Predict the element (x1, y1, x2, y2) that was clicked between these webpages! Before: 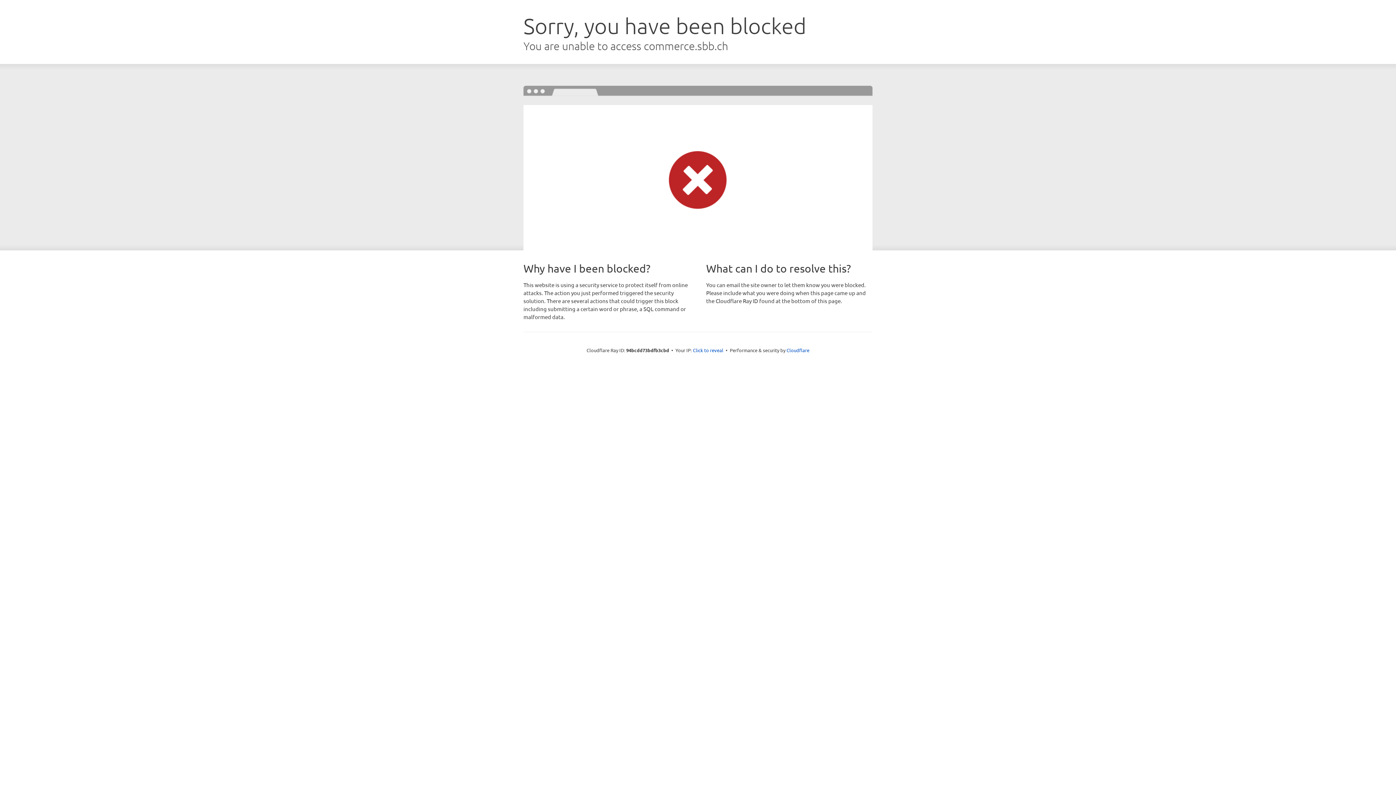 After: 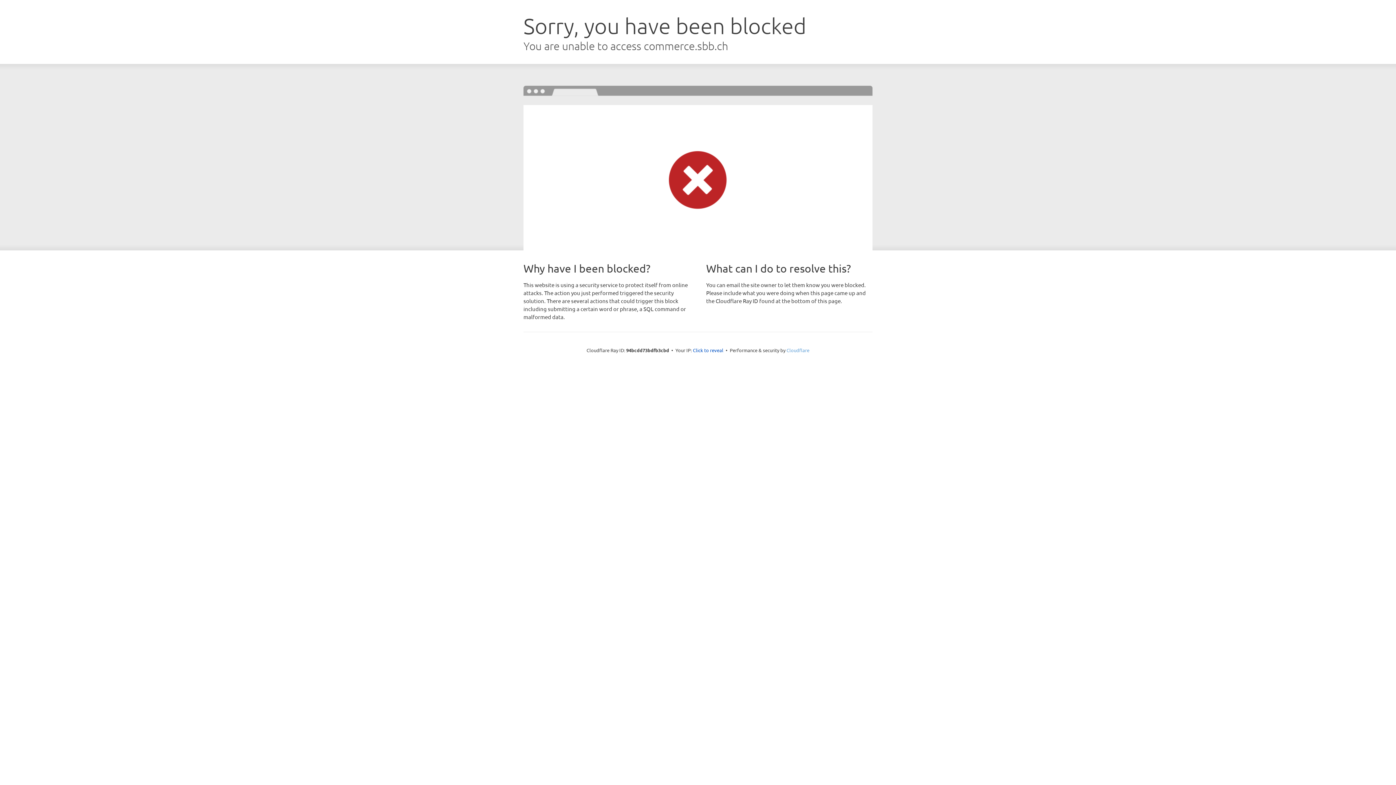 Action: label: Cloudflare bbox: (786, 347, 809, 353)